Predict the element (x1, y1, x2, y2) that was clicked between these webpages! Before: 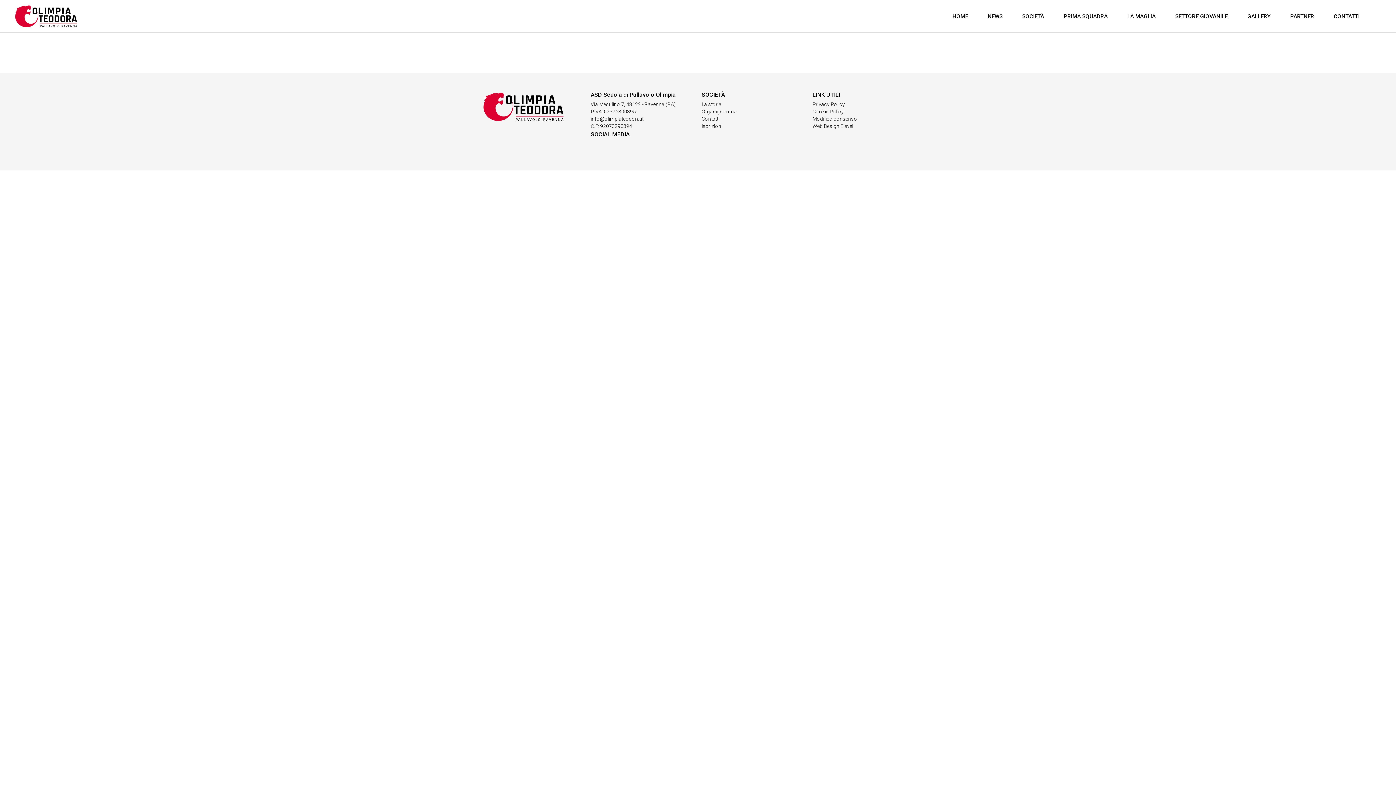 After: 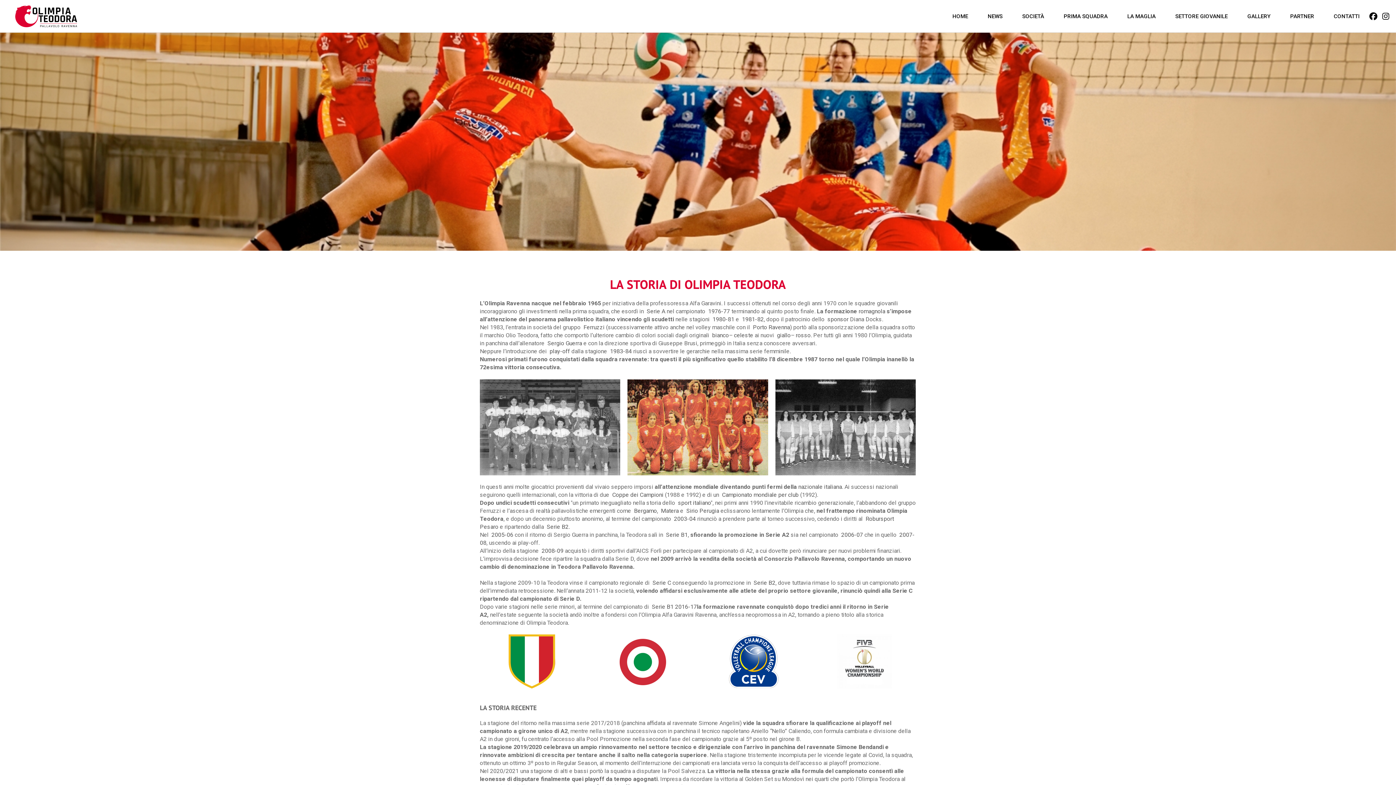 Action: label: SOCIETÀ bbox: (1018, 0, 1048, 32)